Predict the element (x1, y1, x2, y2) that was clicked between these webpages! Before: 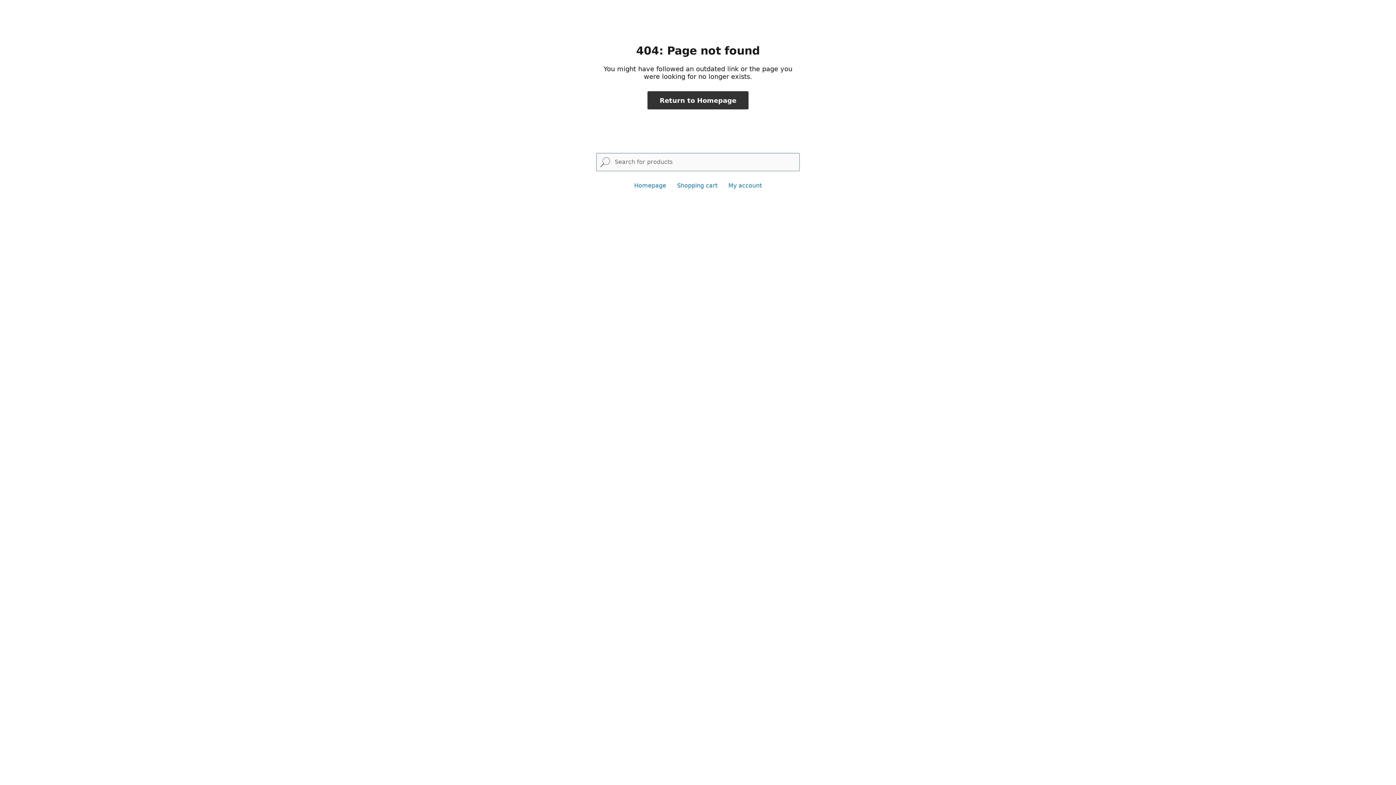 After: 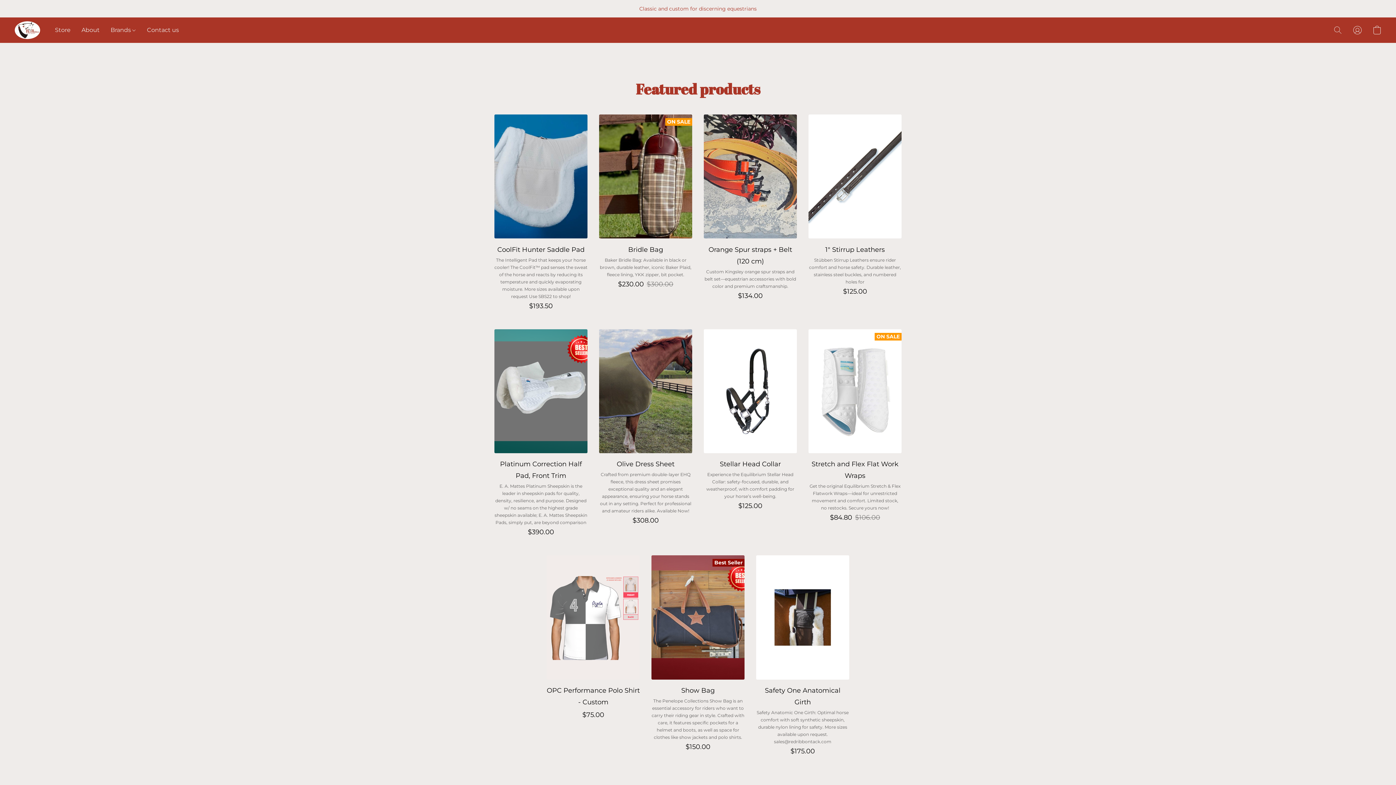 Action: label: Homepage bbox: (634, 182, 666, 189)